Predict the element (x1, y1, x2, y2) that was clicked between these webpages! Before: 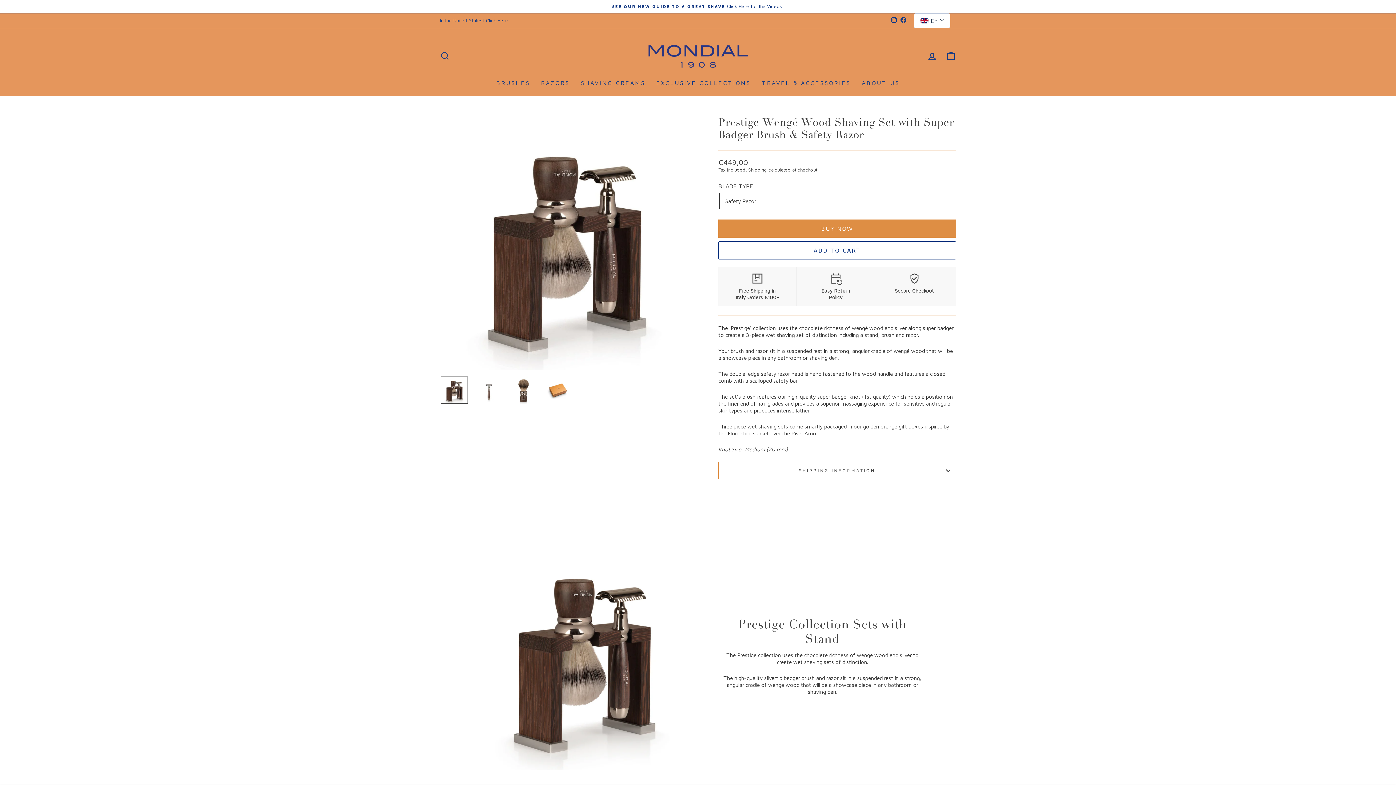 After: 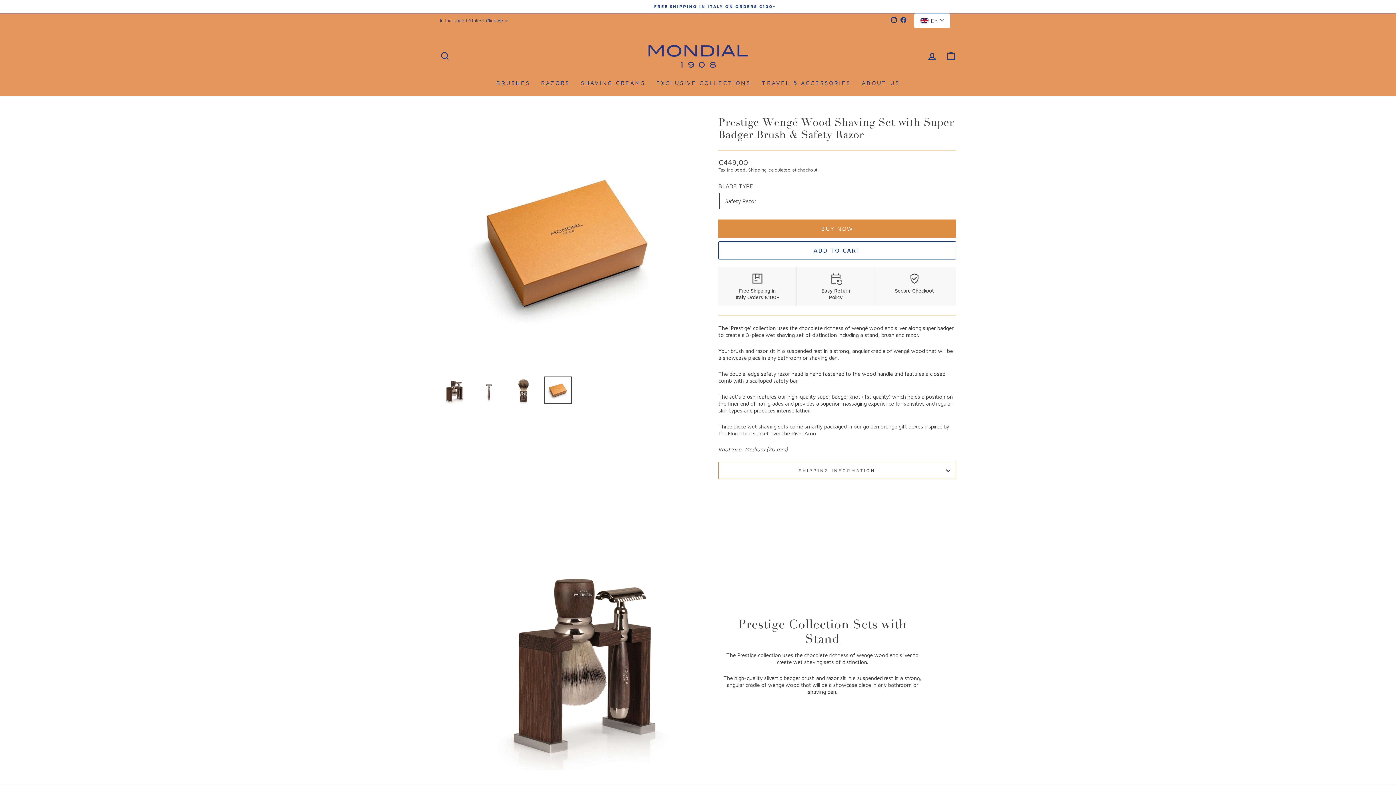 Action: bbox: (544, 376, 572, 404)